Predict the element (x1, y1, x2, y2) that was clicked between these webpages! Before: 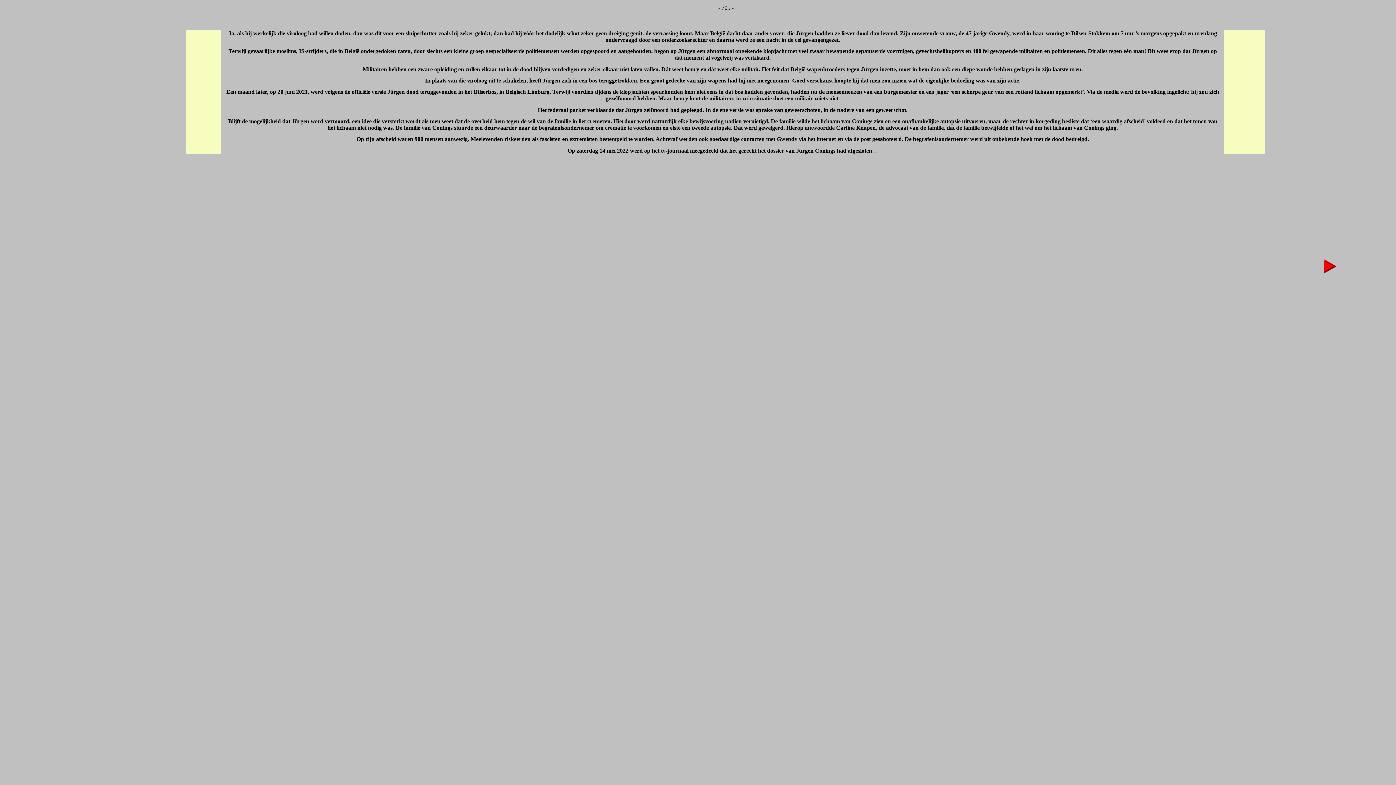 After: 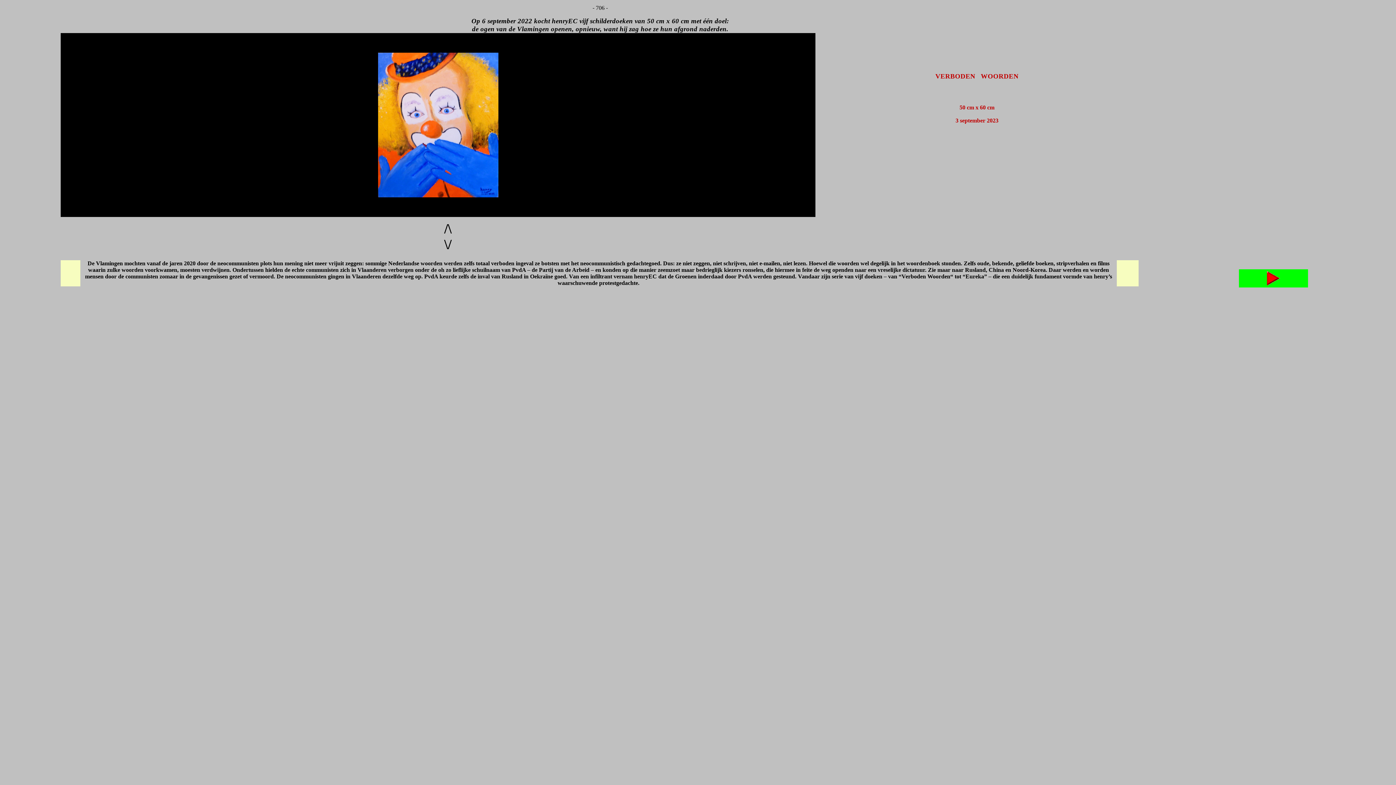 Action: bbox: (1323, 268, 1336, 274)